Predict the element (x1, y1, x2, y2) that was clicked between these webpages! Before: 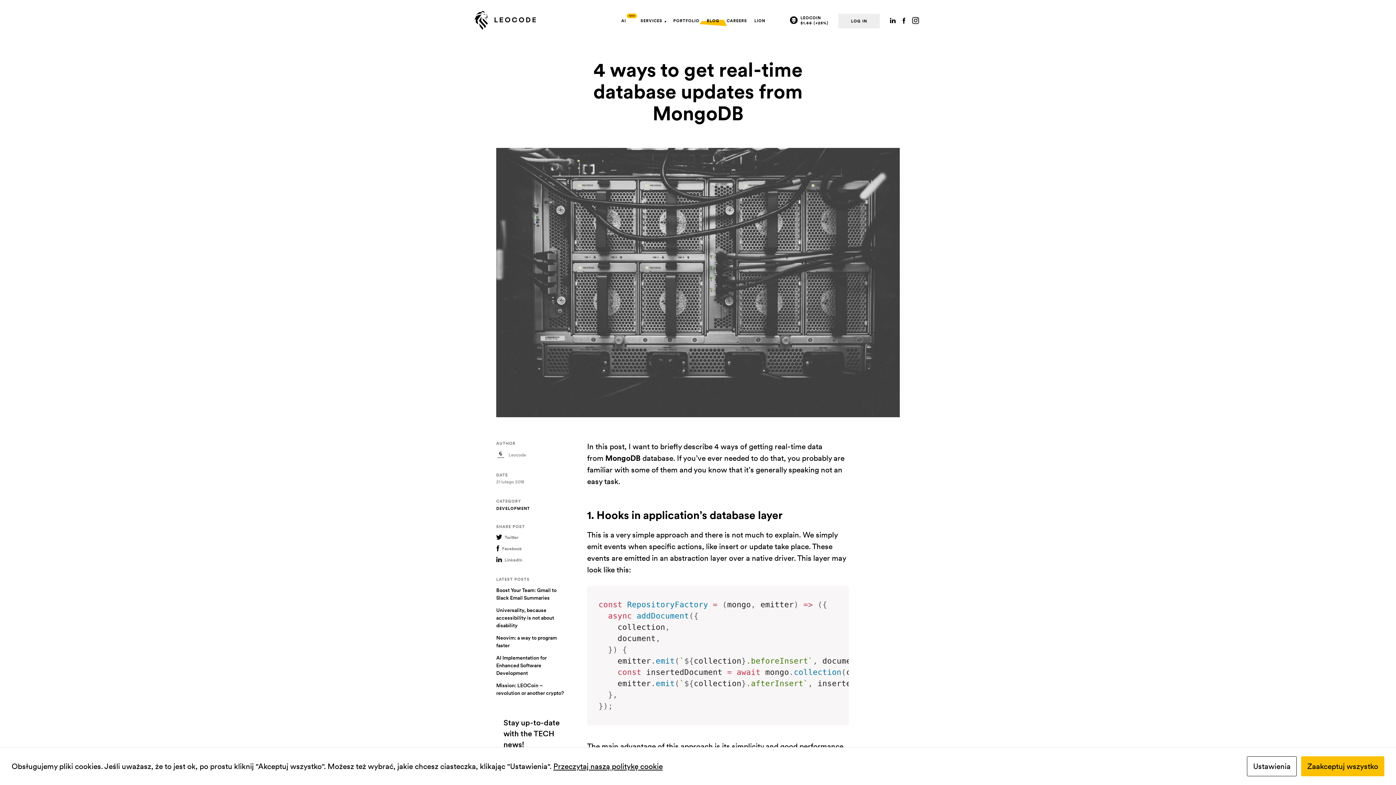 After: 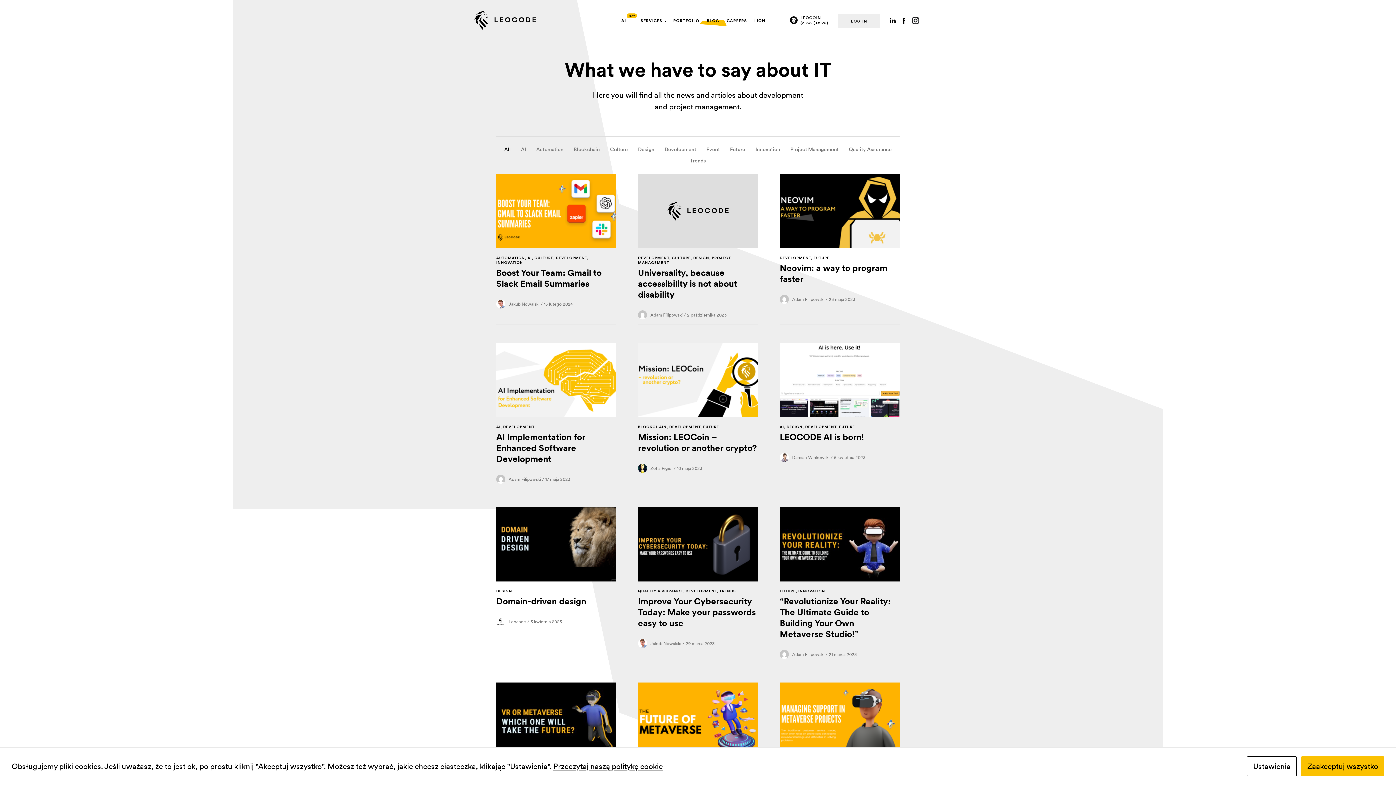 Action: bbox: (706, 11, 719, 29) label: BLOG